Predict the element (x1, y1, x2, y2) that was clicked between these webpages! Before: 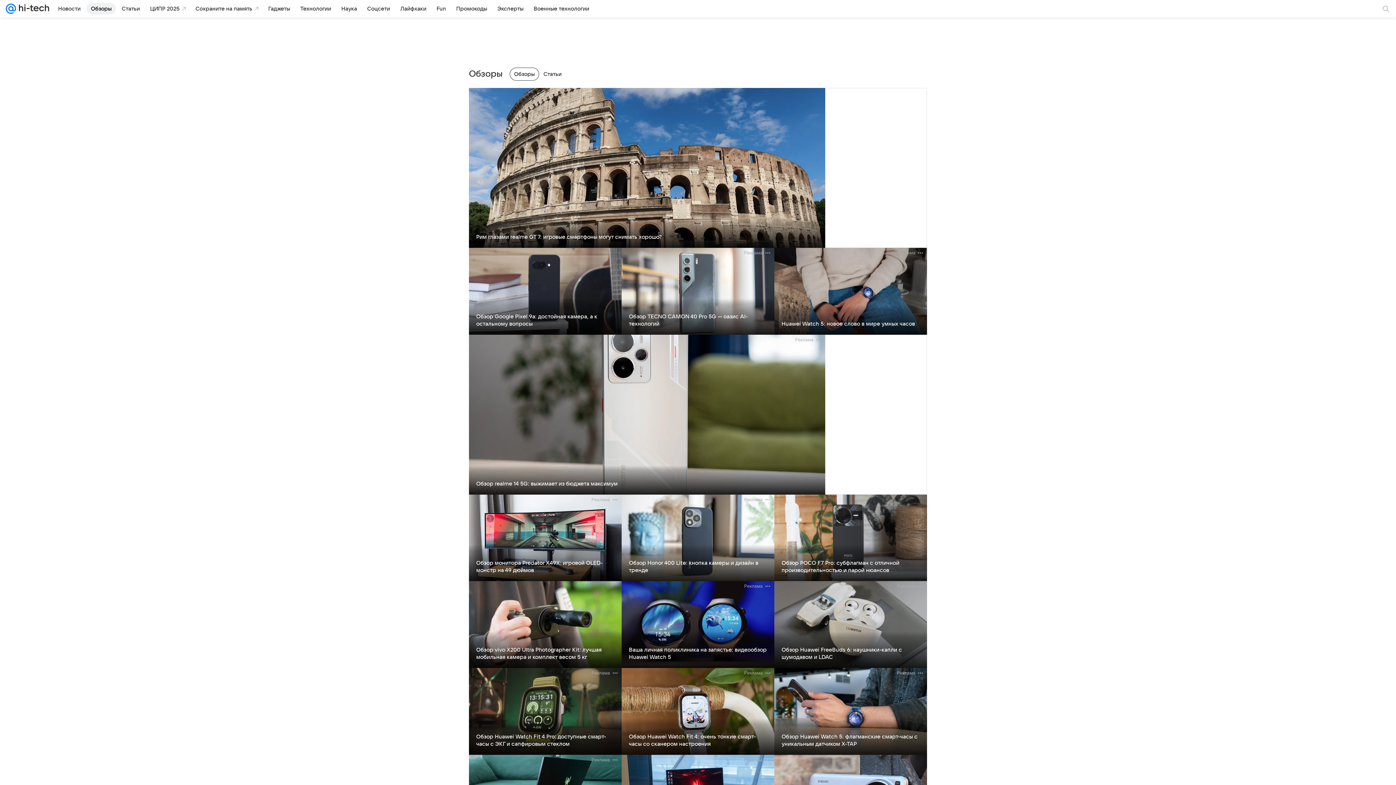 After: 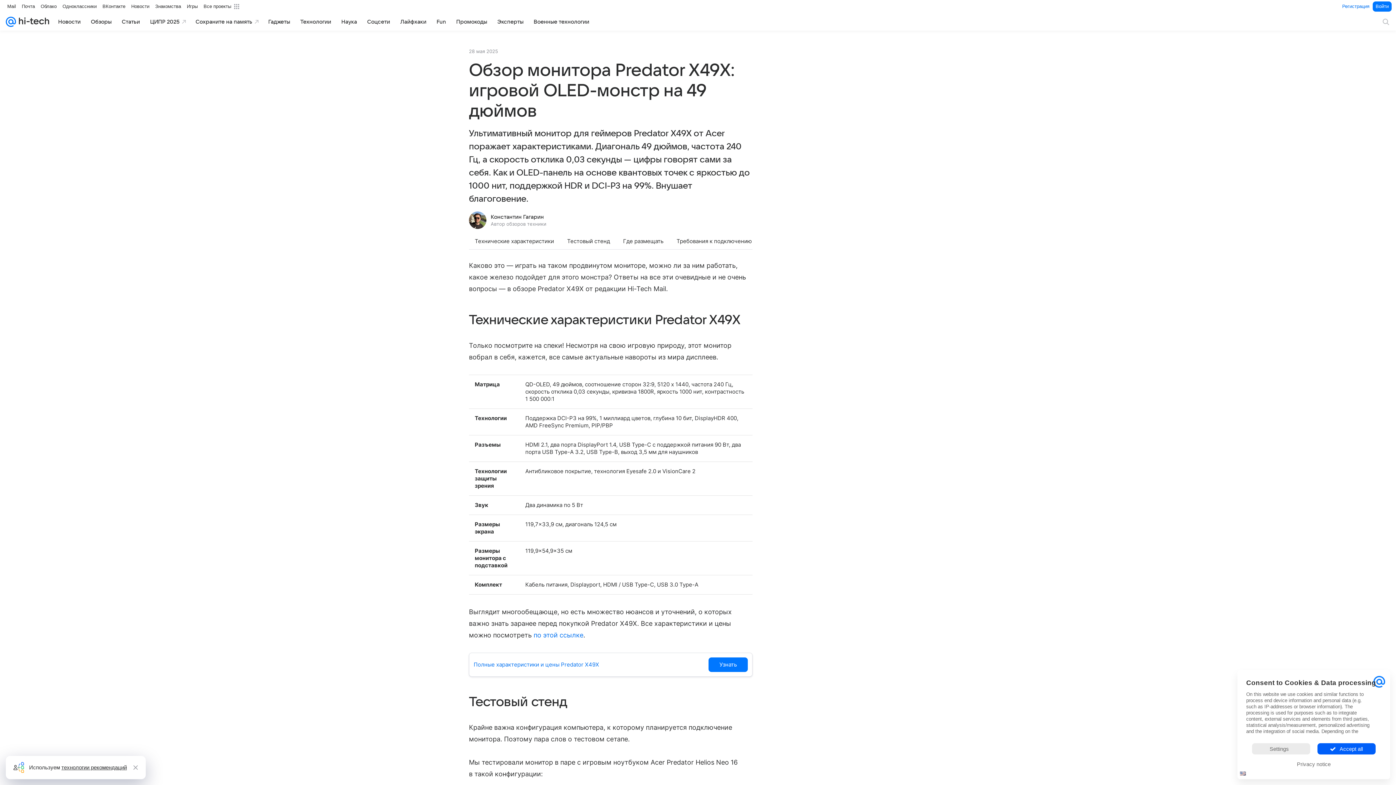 Action: bbox: (476, 560, 602, 573) label: Обзор монитора Predator X49X: игровой OLED-монстр на 49 дюймов